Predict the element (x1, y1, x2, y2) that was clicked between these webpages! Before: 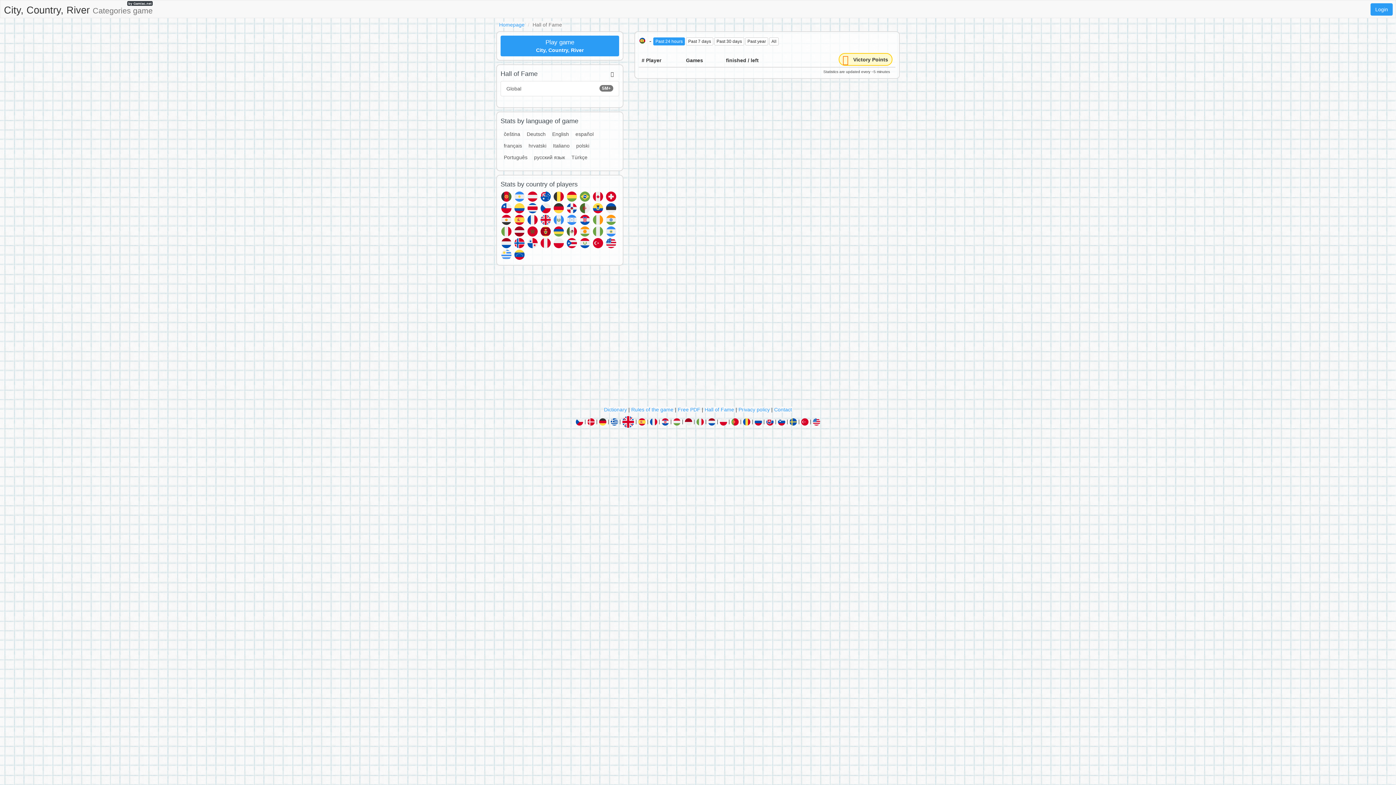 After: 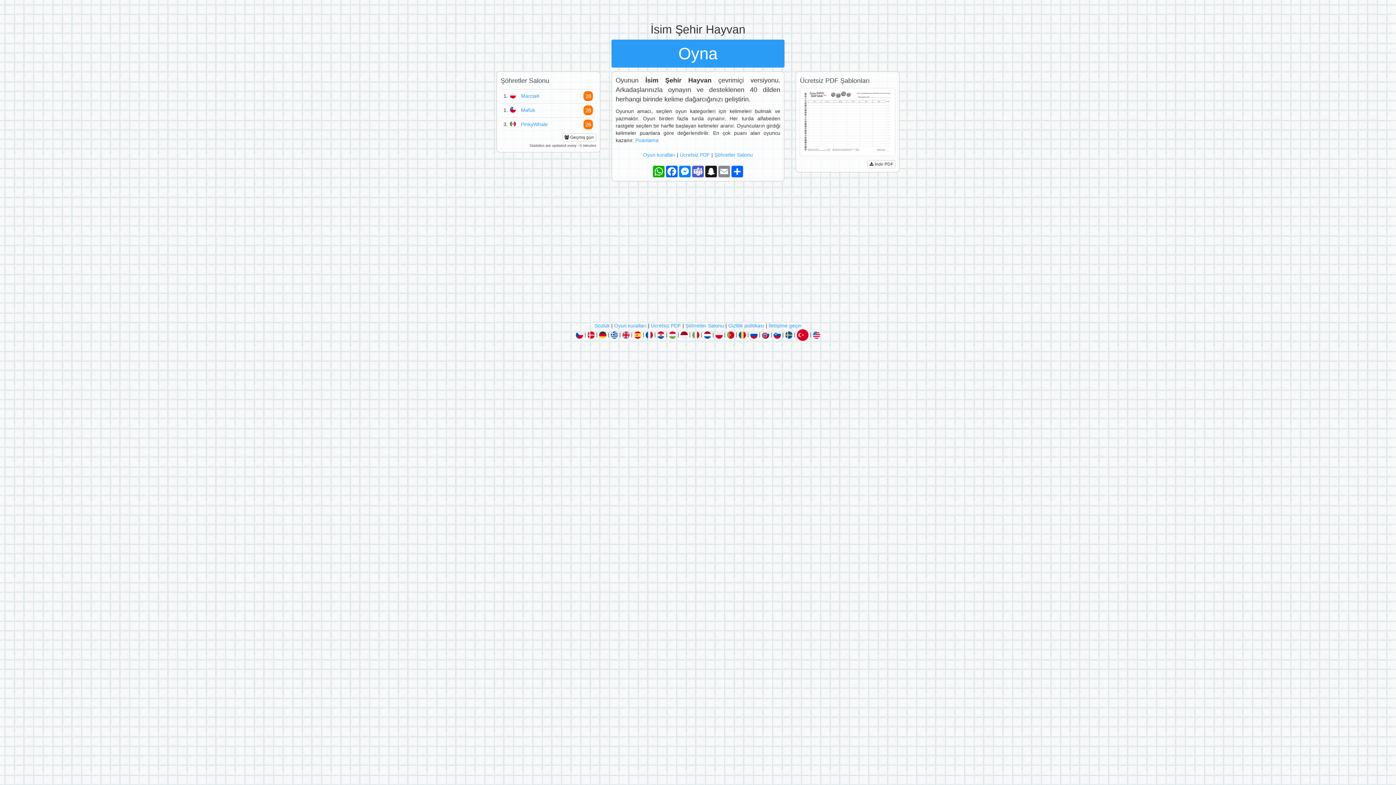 Action: bbox: (801, 418, 808, 424)